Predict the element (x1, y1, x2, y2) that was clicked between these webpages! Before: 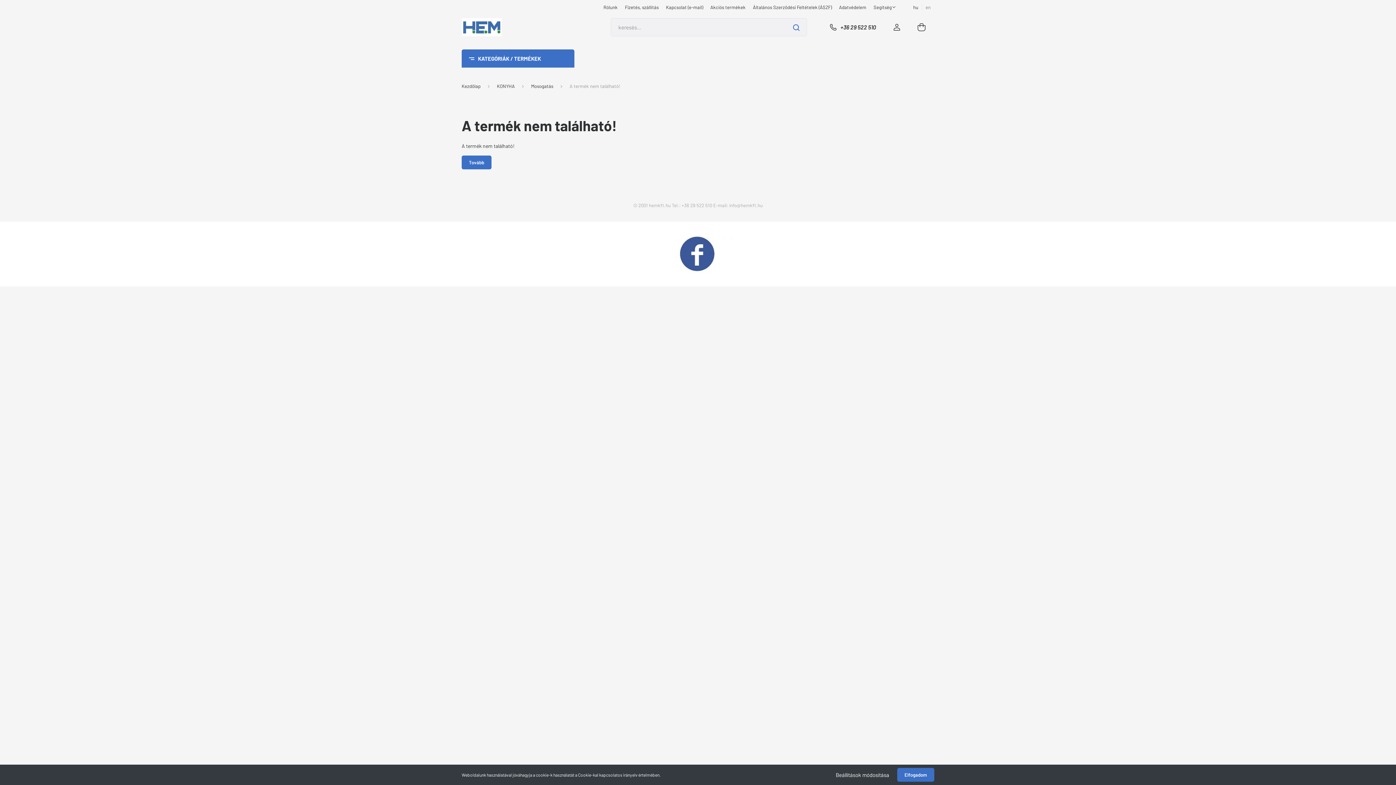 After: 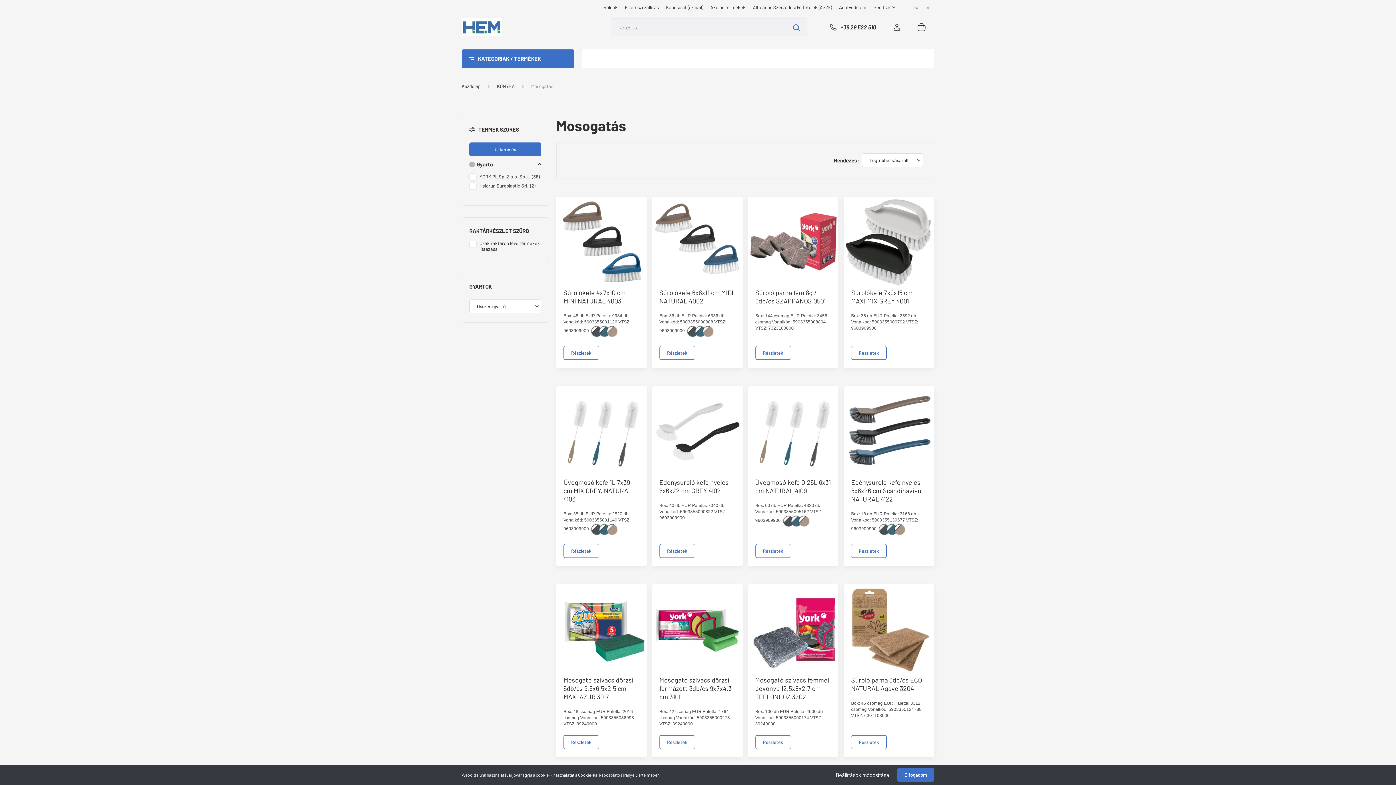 Action: bbox: (531, 83, 553, 89) label: Mosogatás